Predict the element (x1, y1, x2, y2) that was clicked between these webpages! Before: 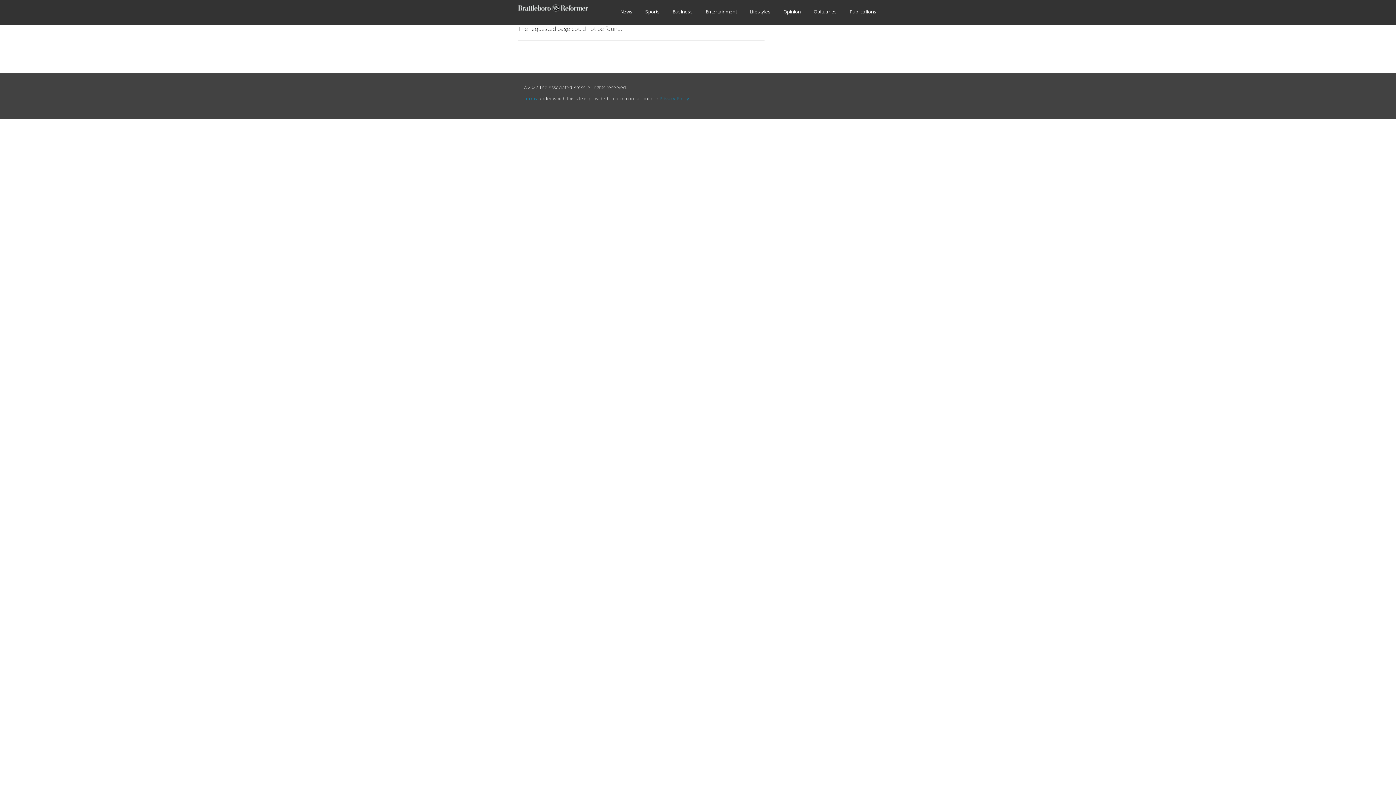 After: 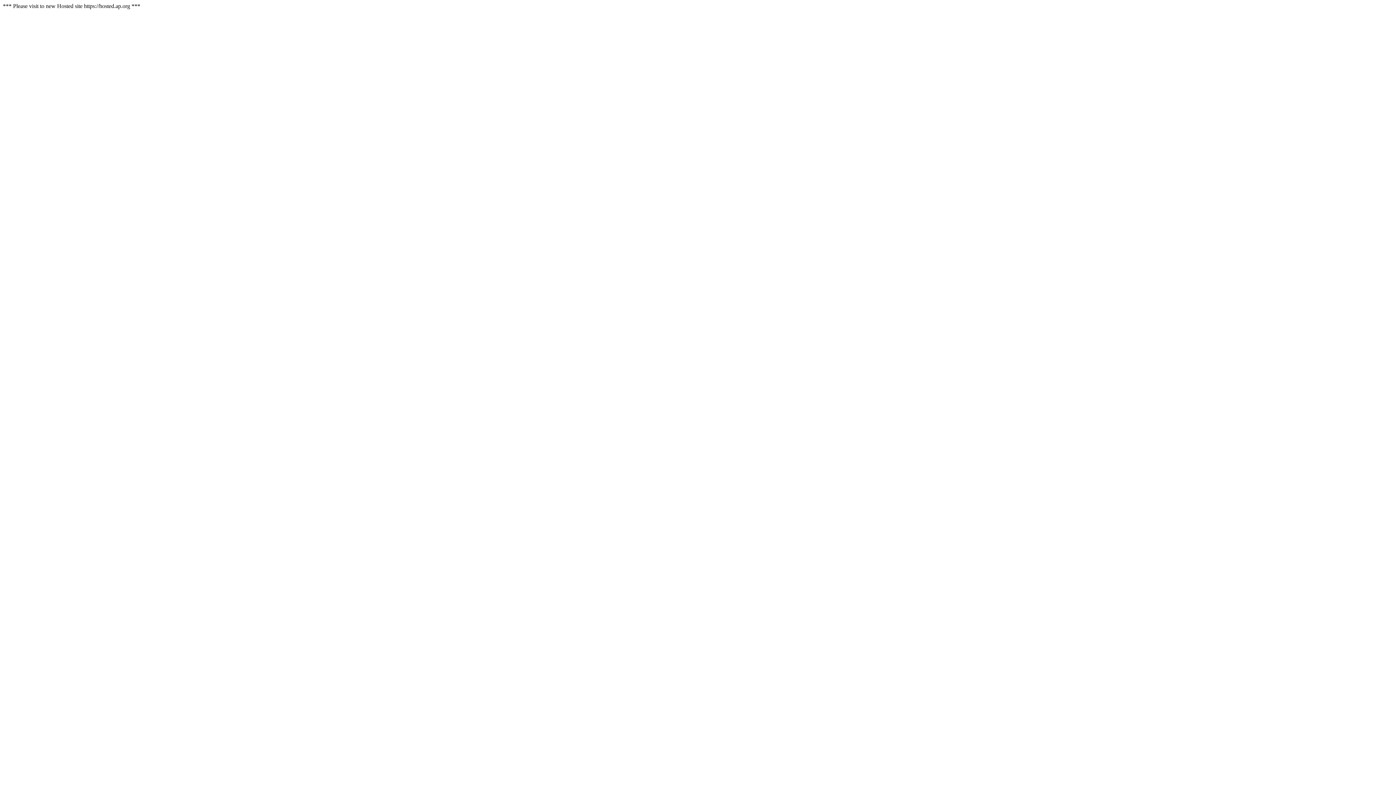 Action: bbox: (518, 7, 593, 15)